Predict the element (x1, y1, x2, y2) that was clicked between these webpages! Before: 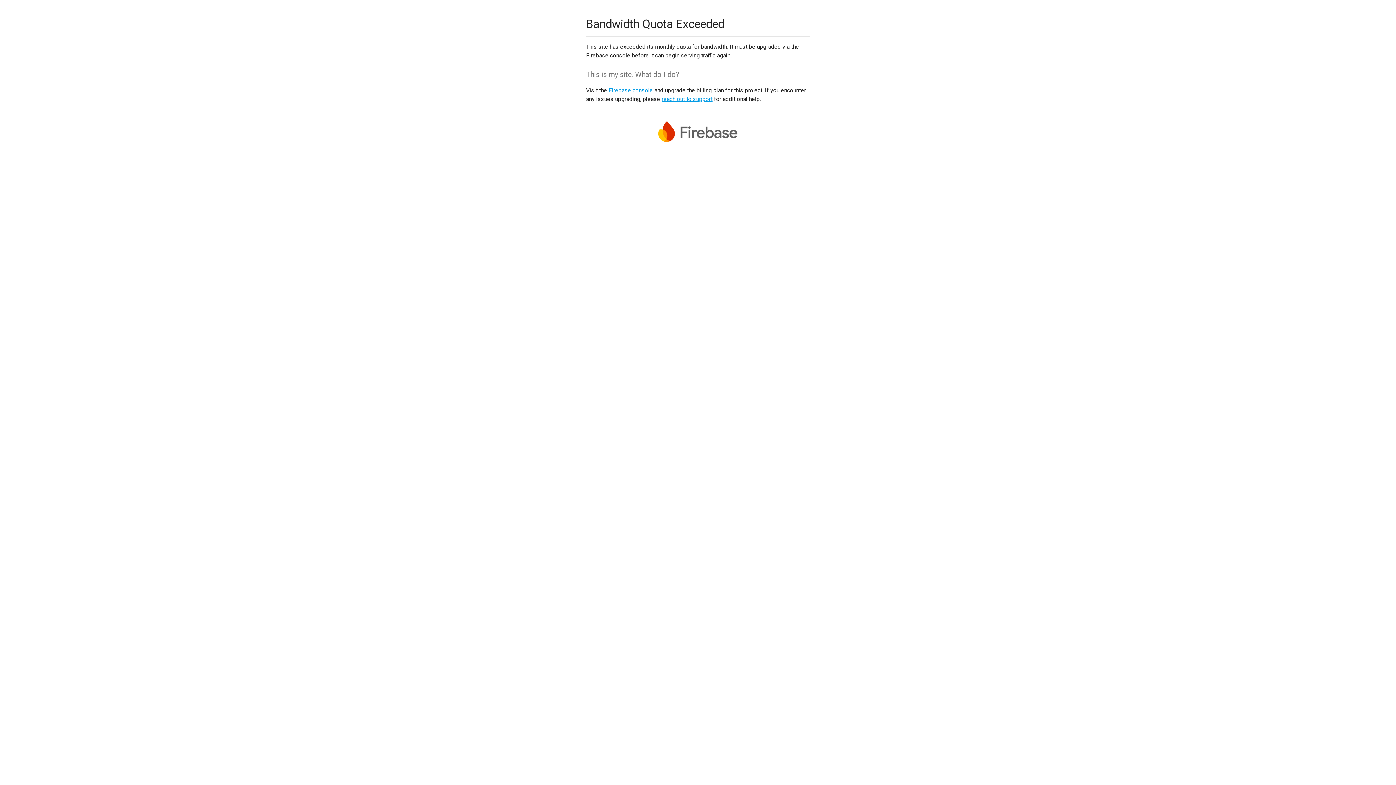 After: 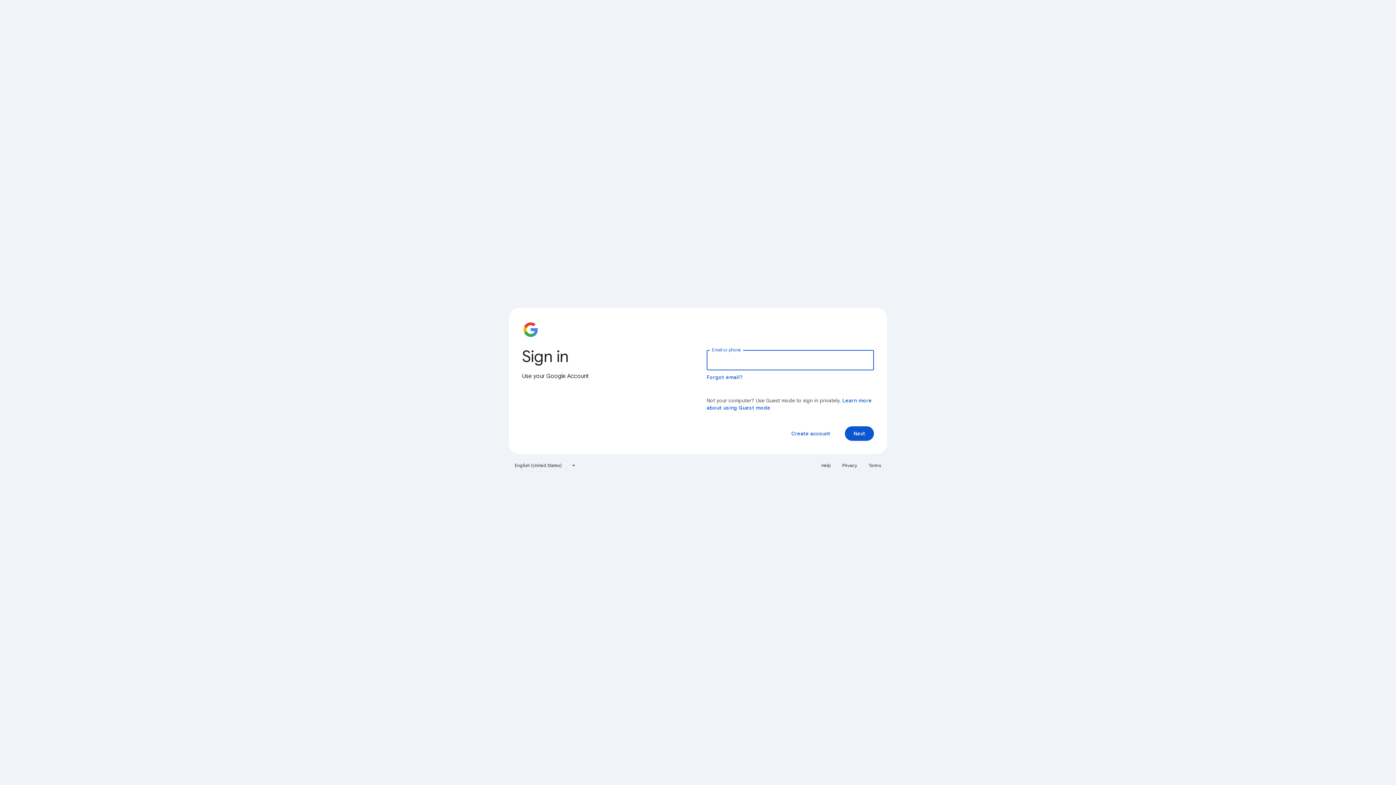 Action: label: Firebase console bbox: (608, 86, 653, 93)